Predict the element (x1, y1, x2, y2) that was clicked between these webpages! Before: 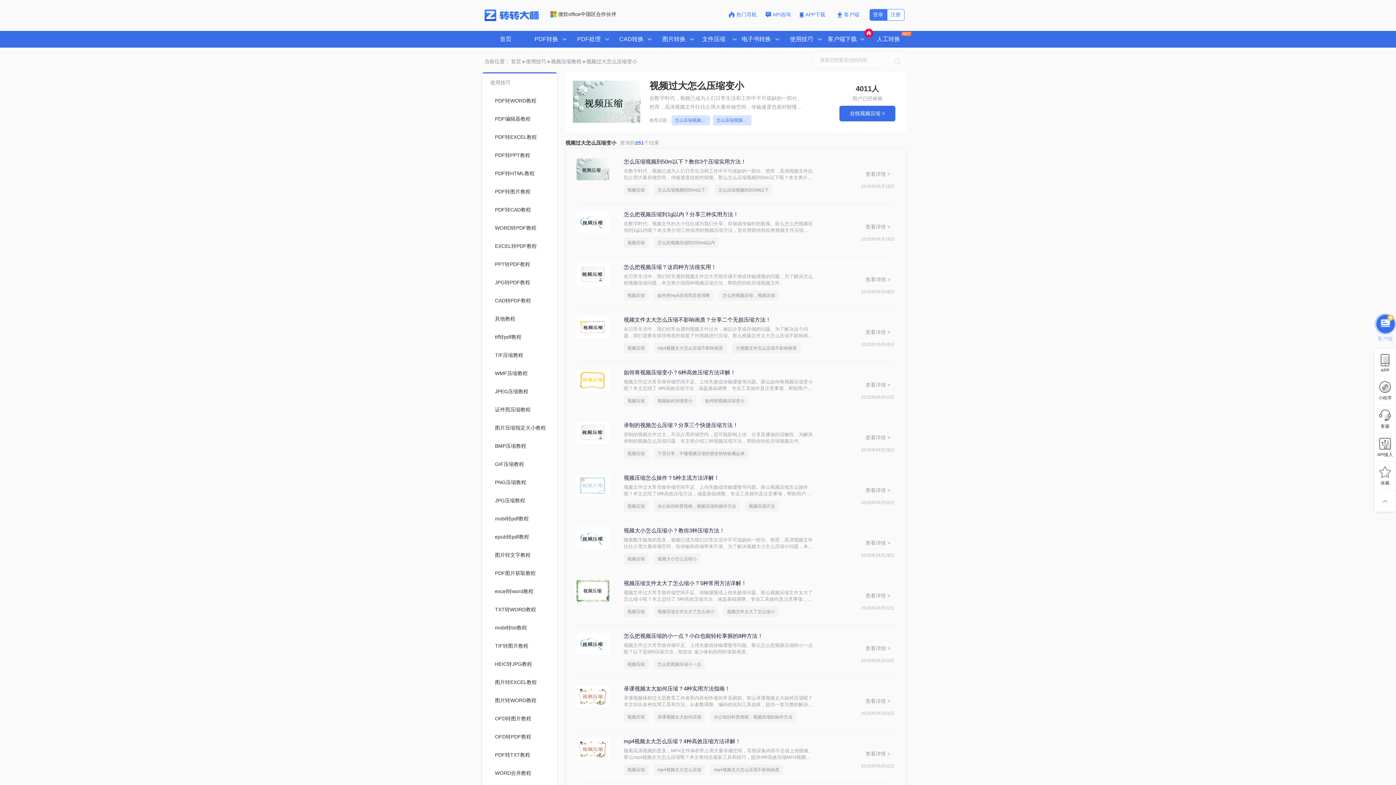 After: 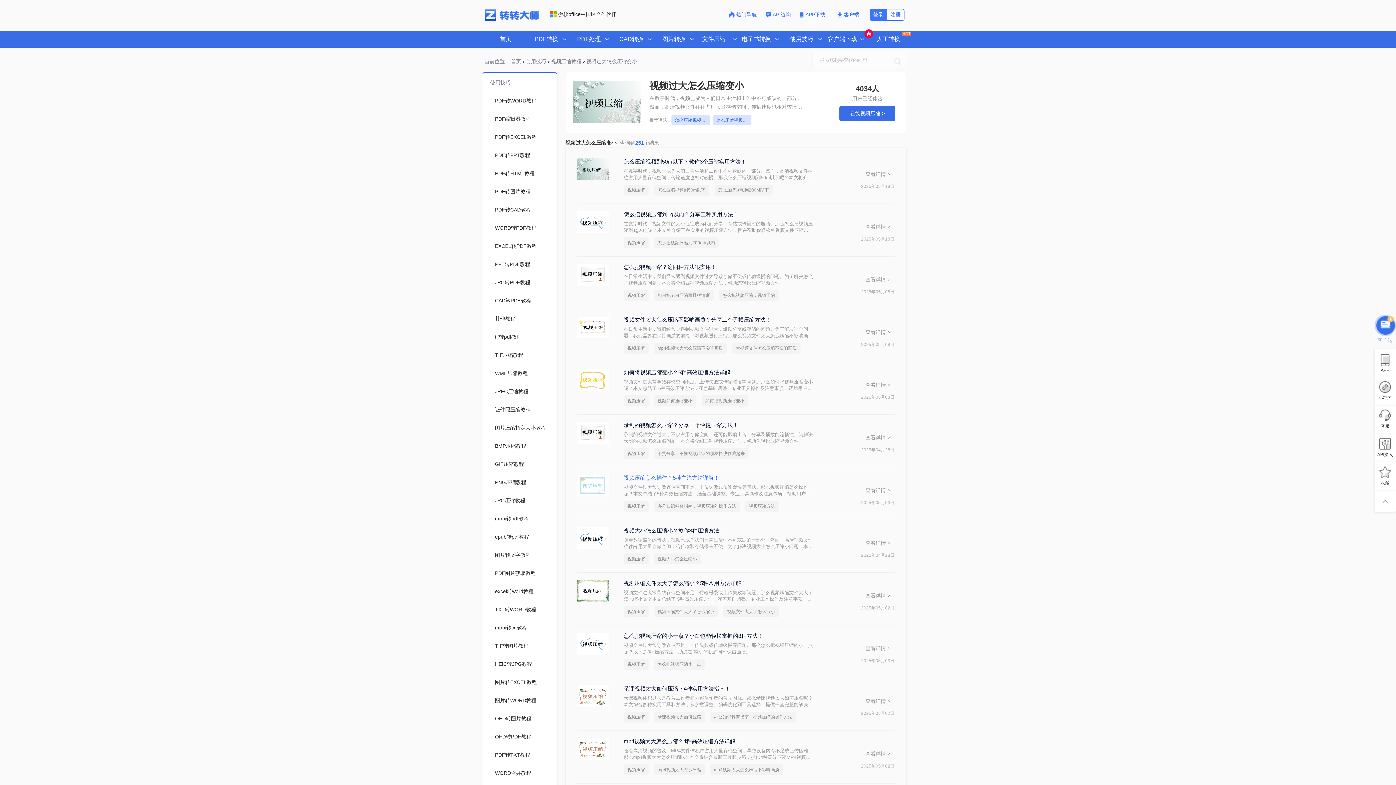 Action: bbox: (623, 474, 719, 481) label: 视频压缩怎么操作？5种主流方法详解！